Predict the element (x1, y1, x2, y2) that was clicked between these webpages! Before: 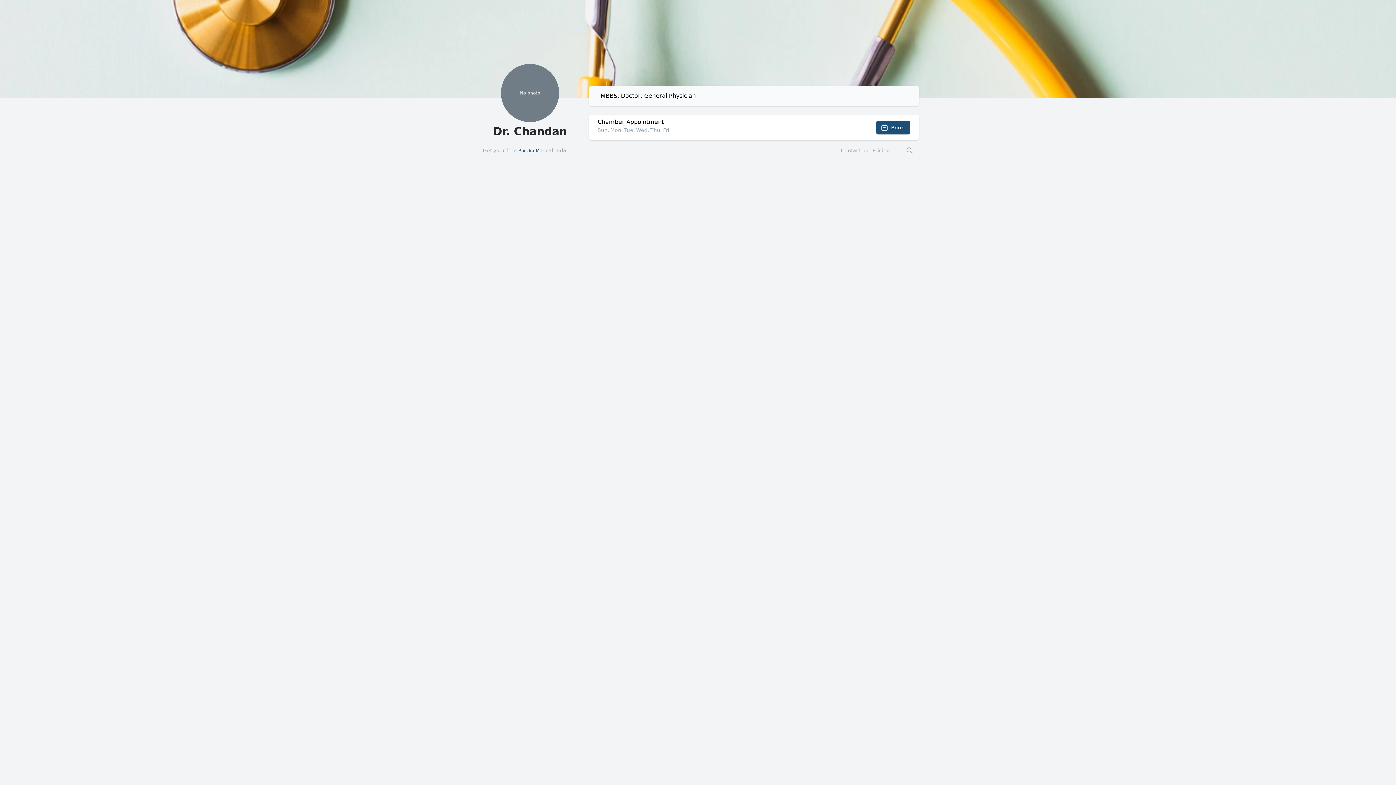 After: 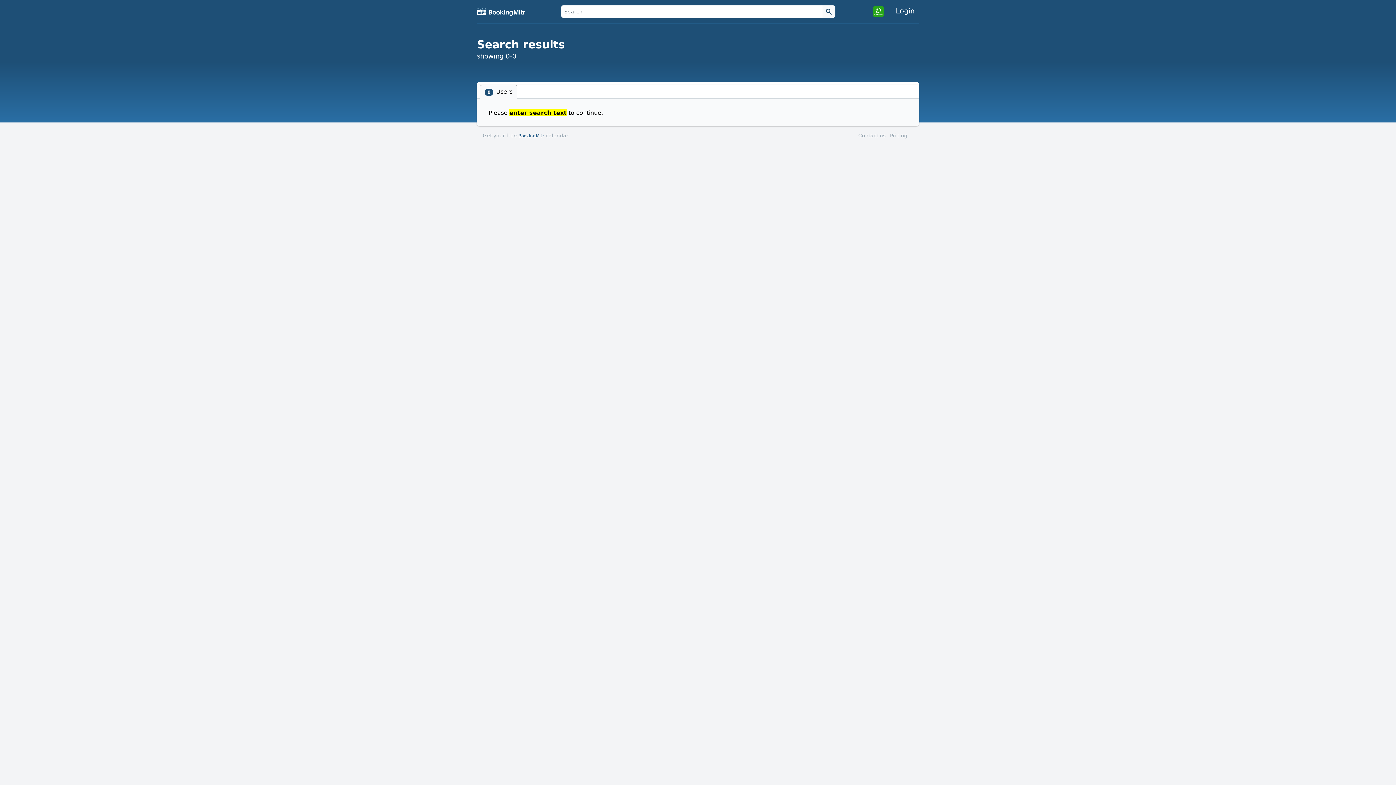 Action: bbox: (906, 146, 913, 154)